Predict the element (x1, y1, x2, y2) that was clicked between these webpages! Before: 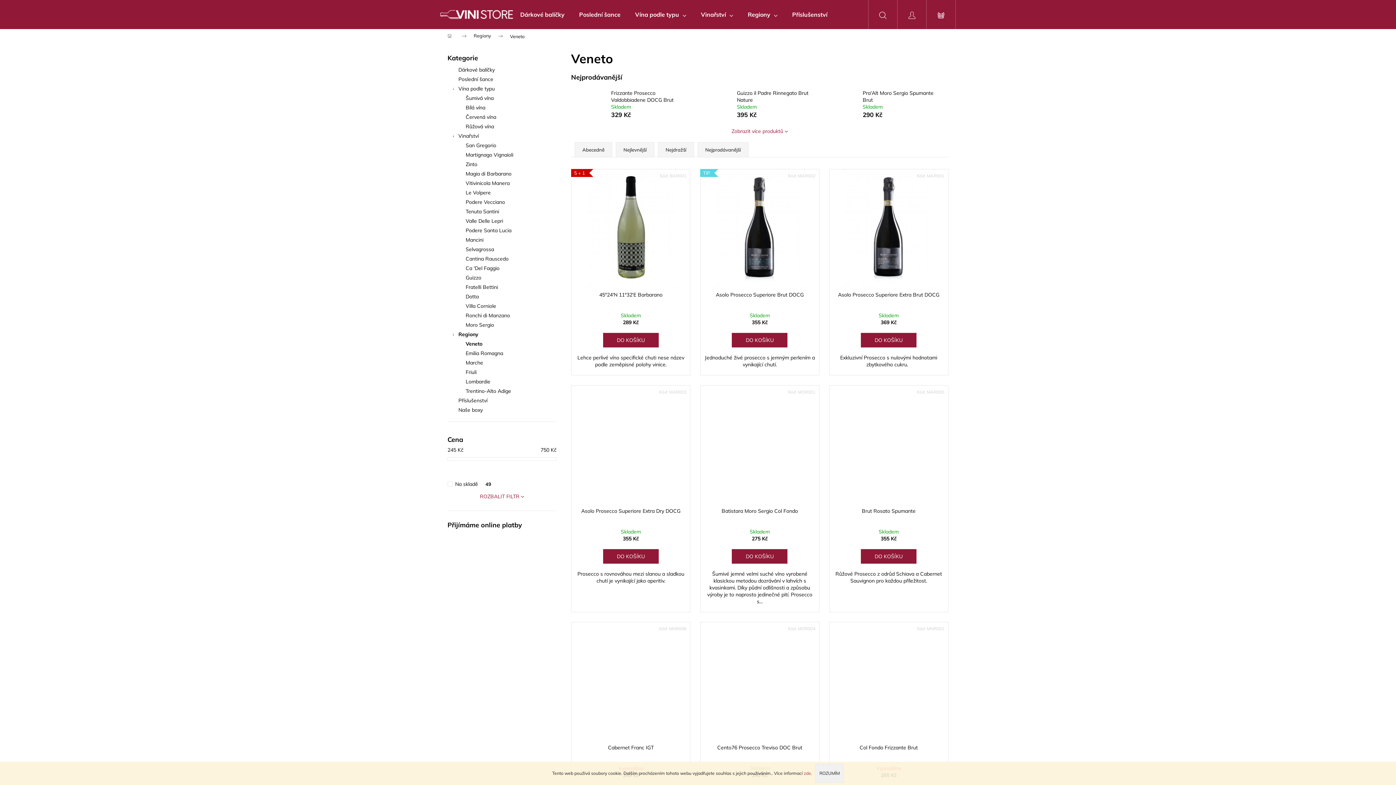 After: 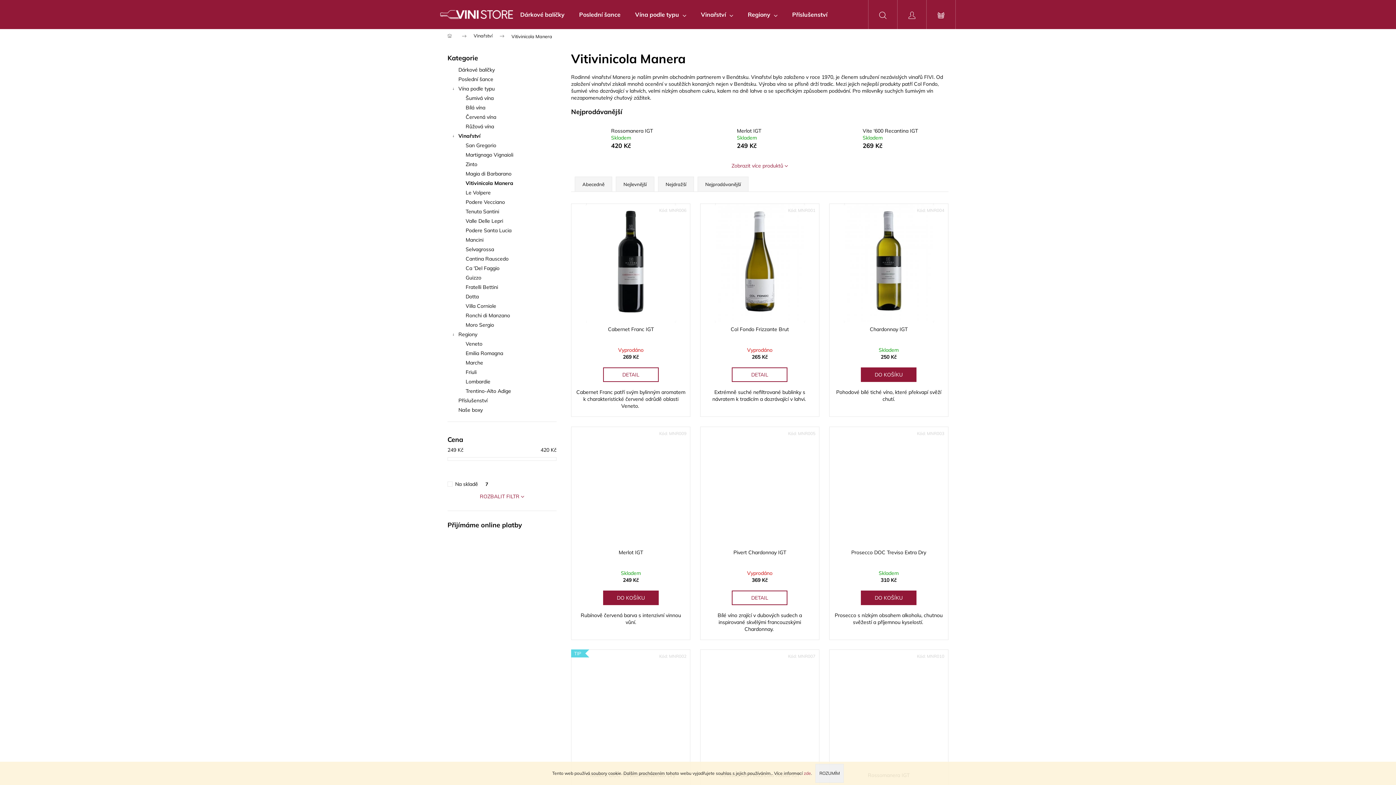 Action: label: Vitivinicola Manera bbox: (447, 178, 556, 188)